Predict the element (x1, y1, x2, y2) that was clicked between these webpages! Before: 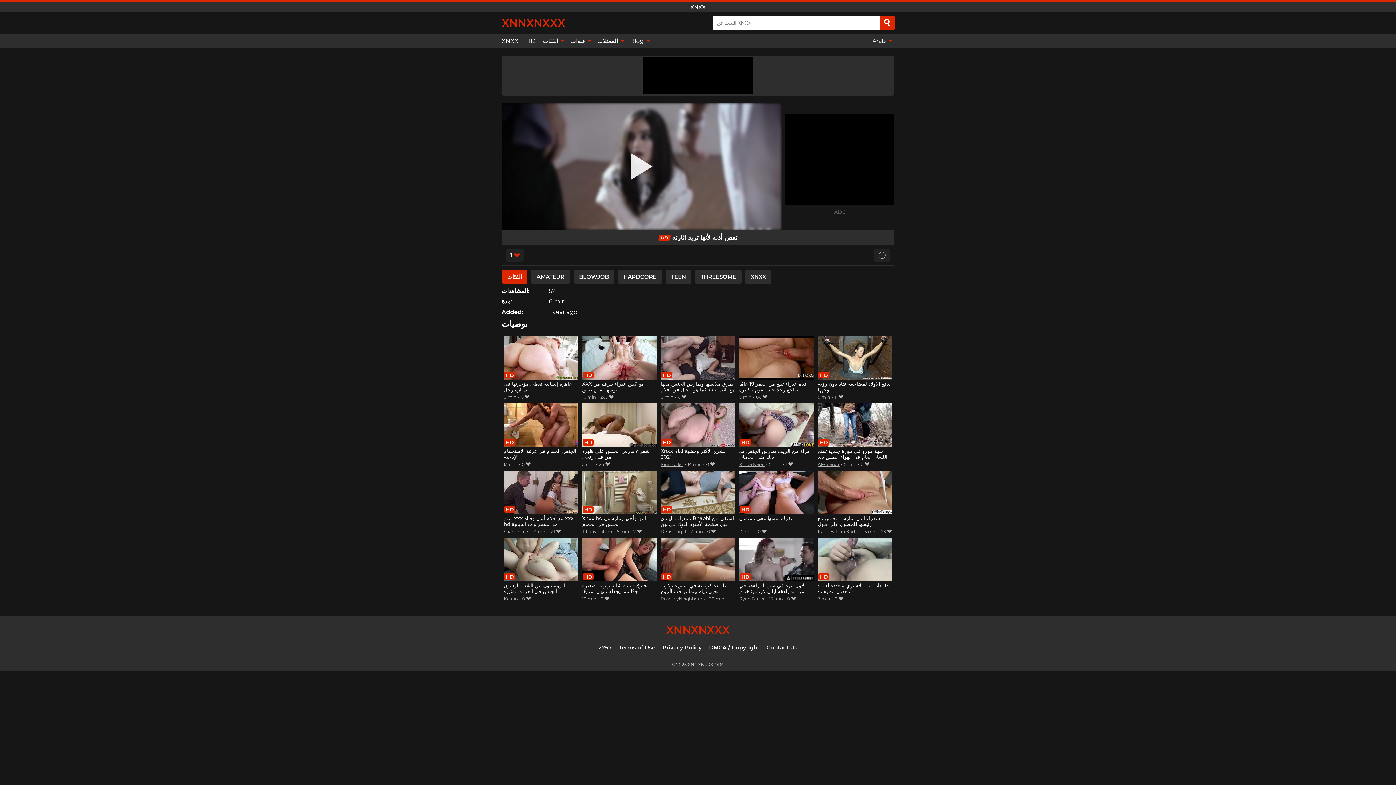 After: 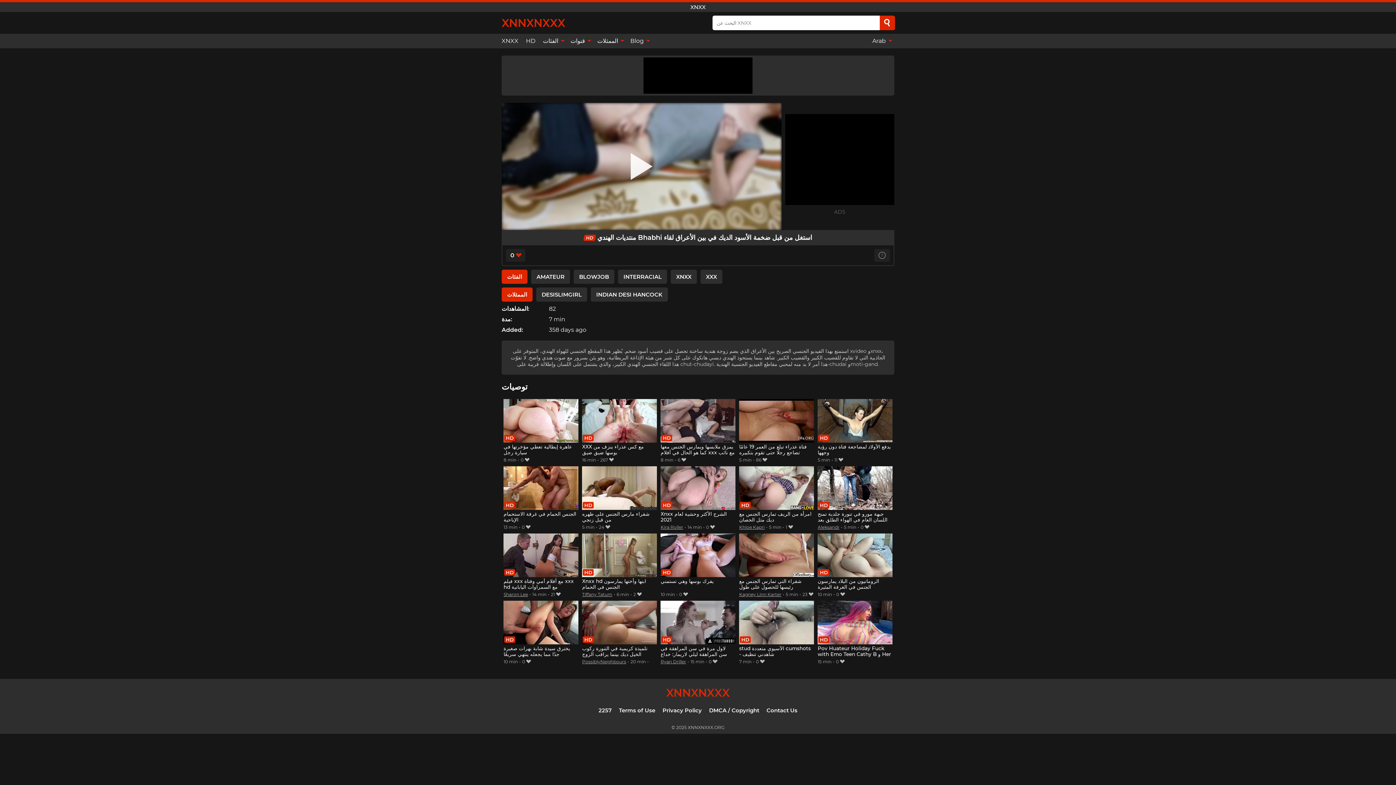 Action: bbox: (660, 470, 735, 527) label: منتديات الهندي Bhabhi استغل من قبل ضخمة الأسود الديك في بين الأعراق لقاء